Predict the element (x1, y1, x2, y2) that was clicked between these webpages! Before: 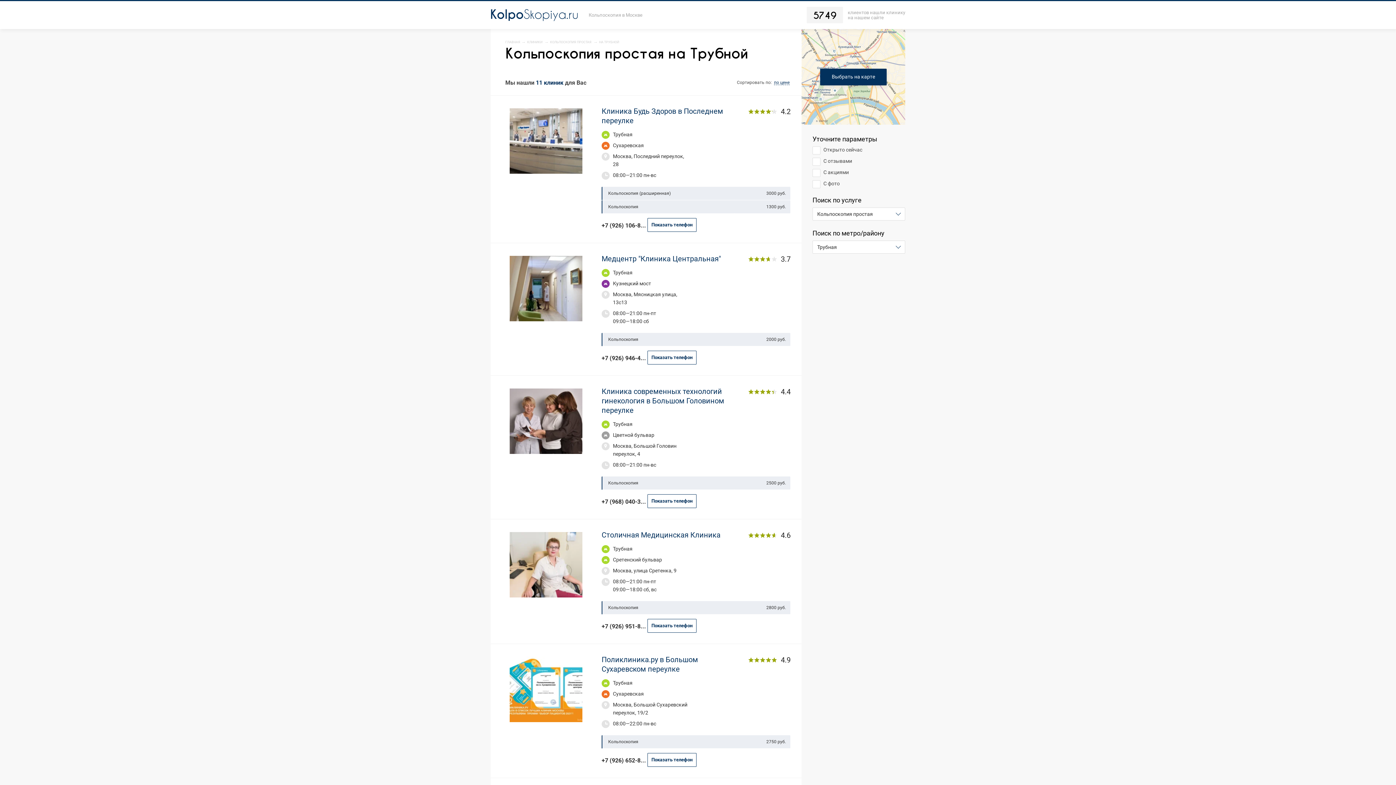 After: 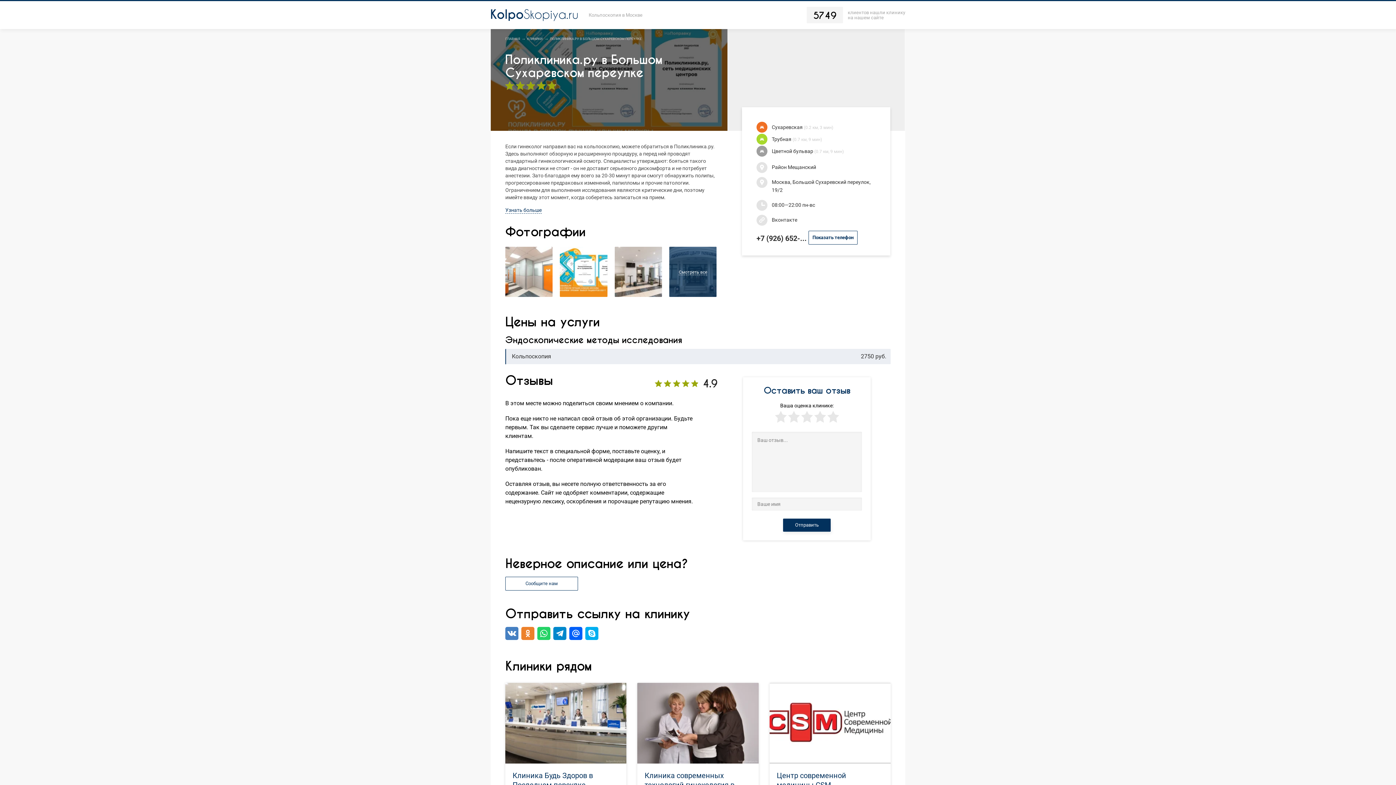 Action: bbox: (501, 657, 590, 724)